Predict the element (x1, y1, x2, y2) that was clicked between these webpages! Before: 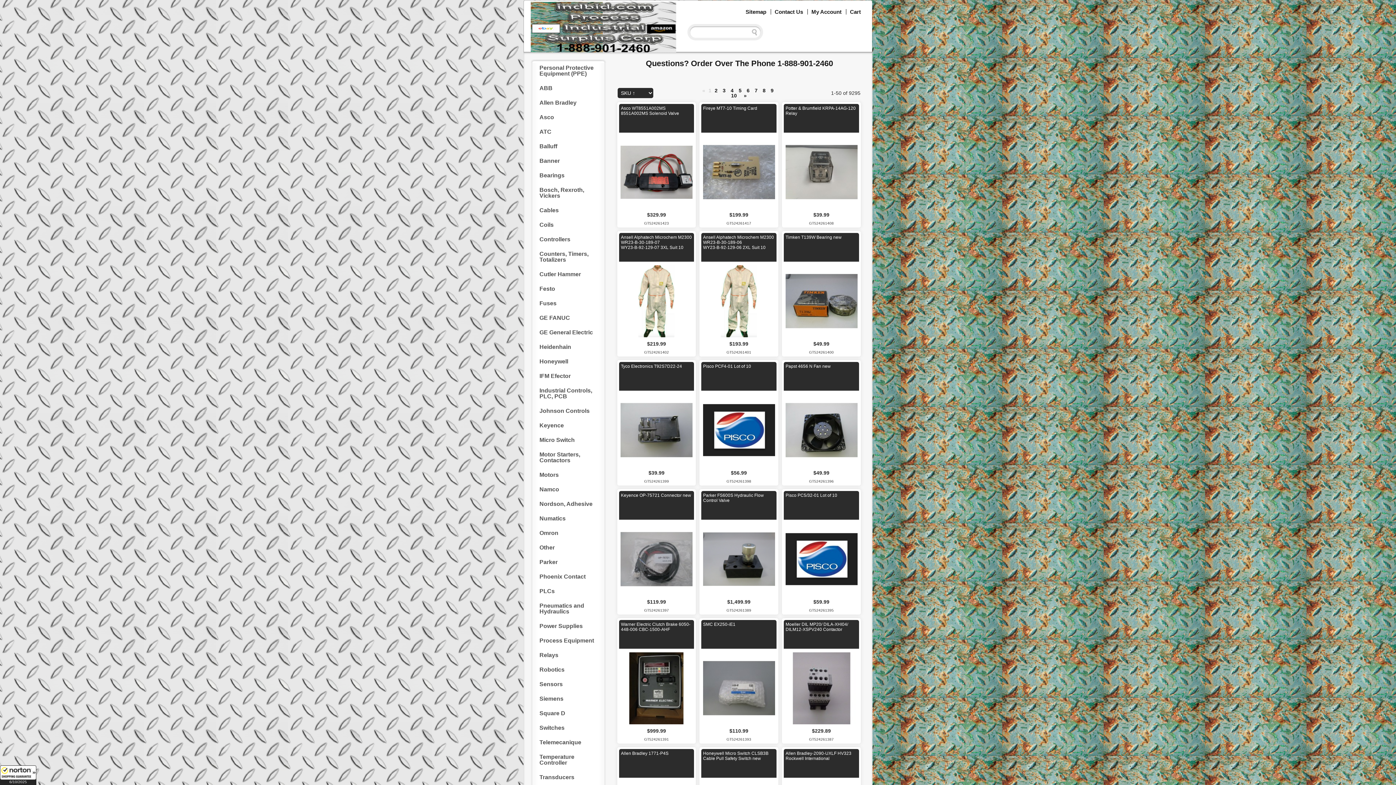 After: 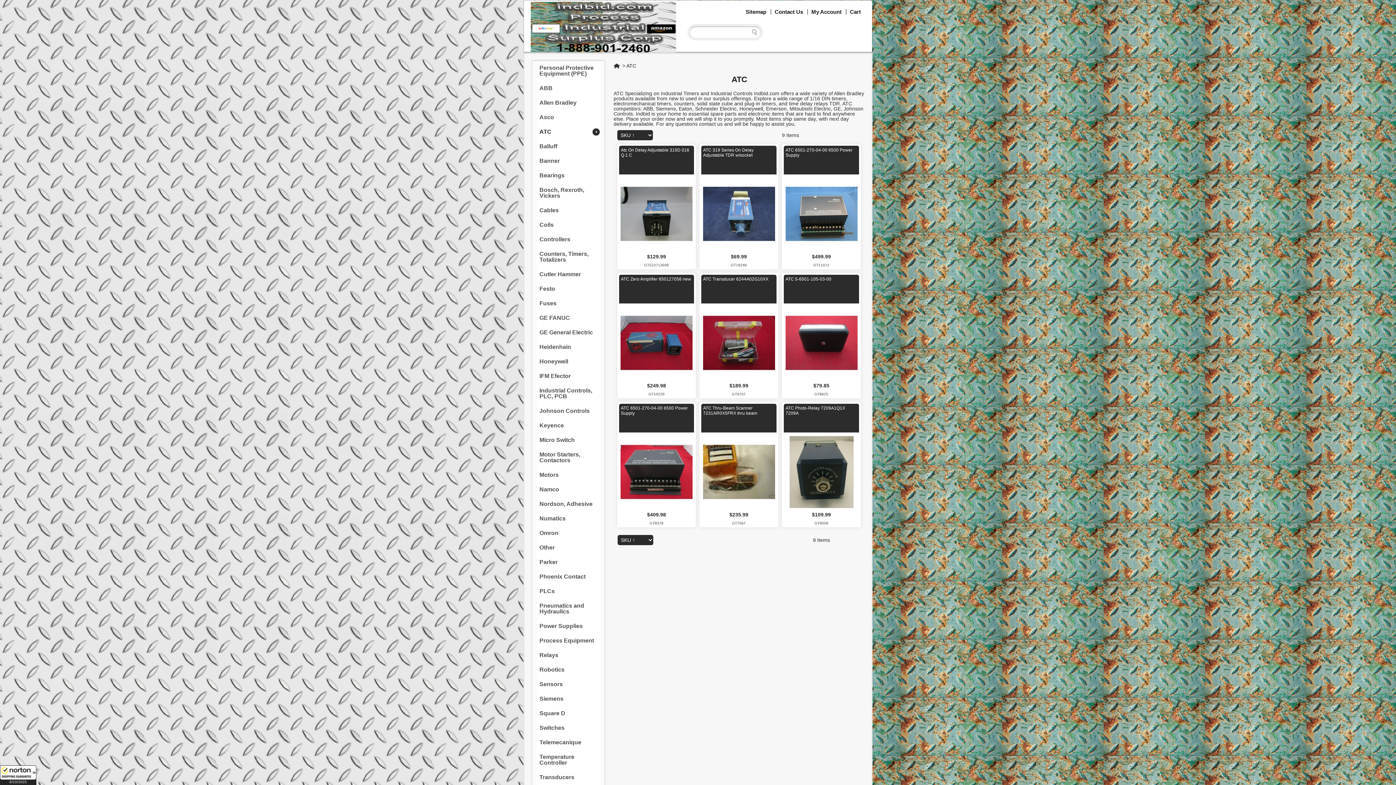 Action: bbox: (532, 124, 604, 139) label: ATC